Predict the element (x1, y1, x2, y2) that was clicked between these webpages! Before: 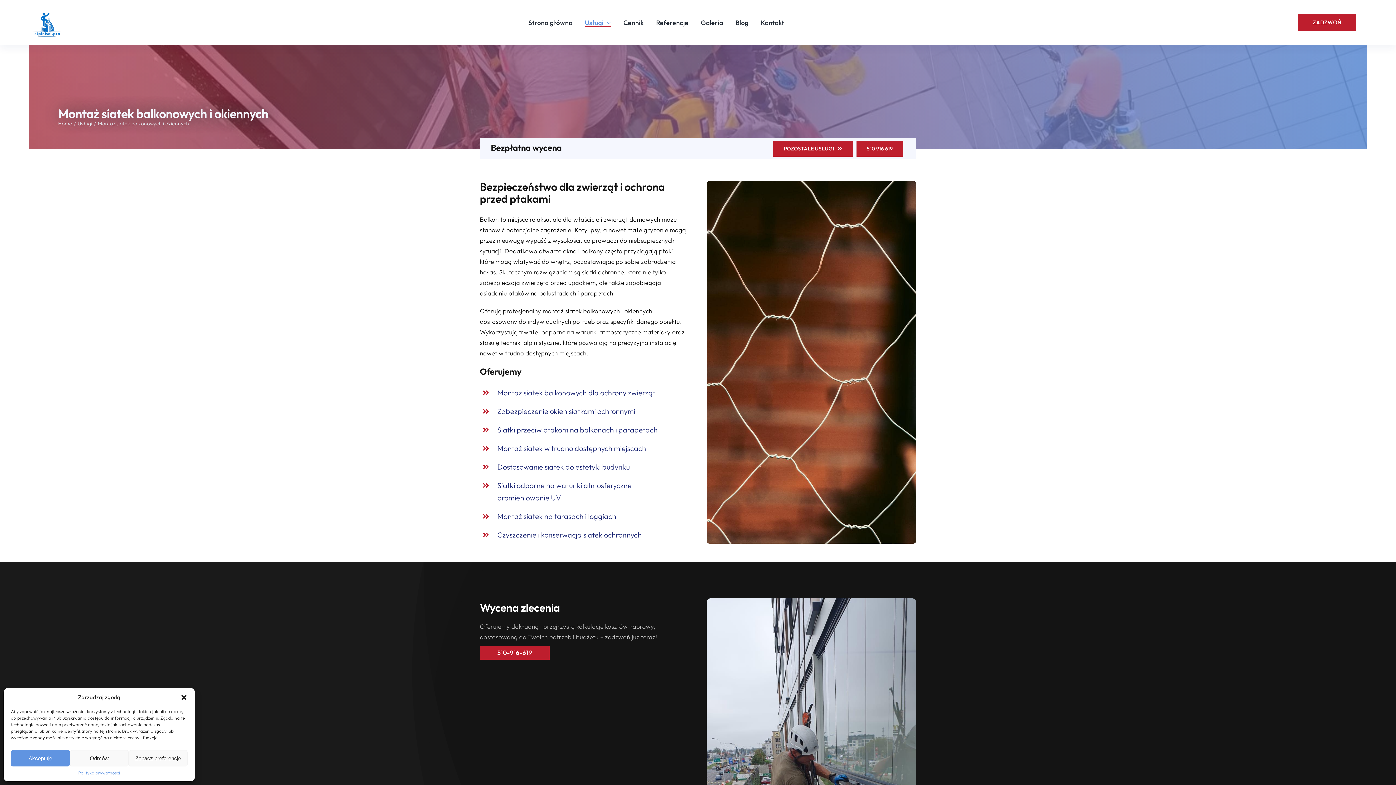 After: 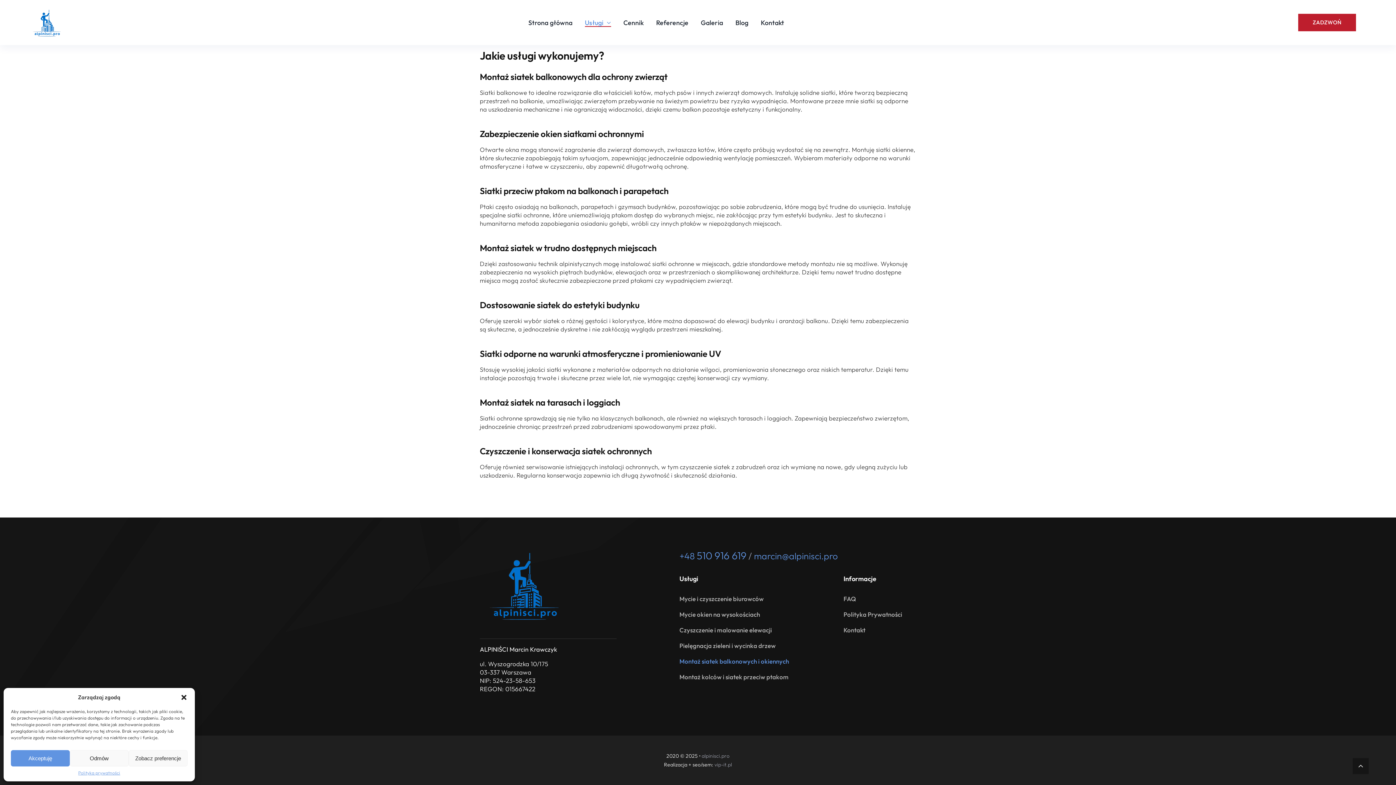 Action: label: Zabezpieczenie okien siatkami ochronnymi bbox: (479, 401, 689, 420)